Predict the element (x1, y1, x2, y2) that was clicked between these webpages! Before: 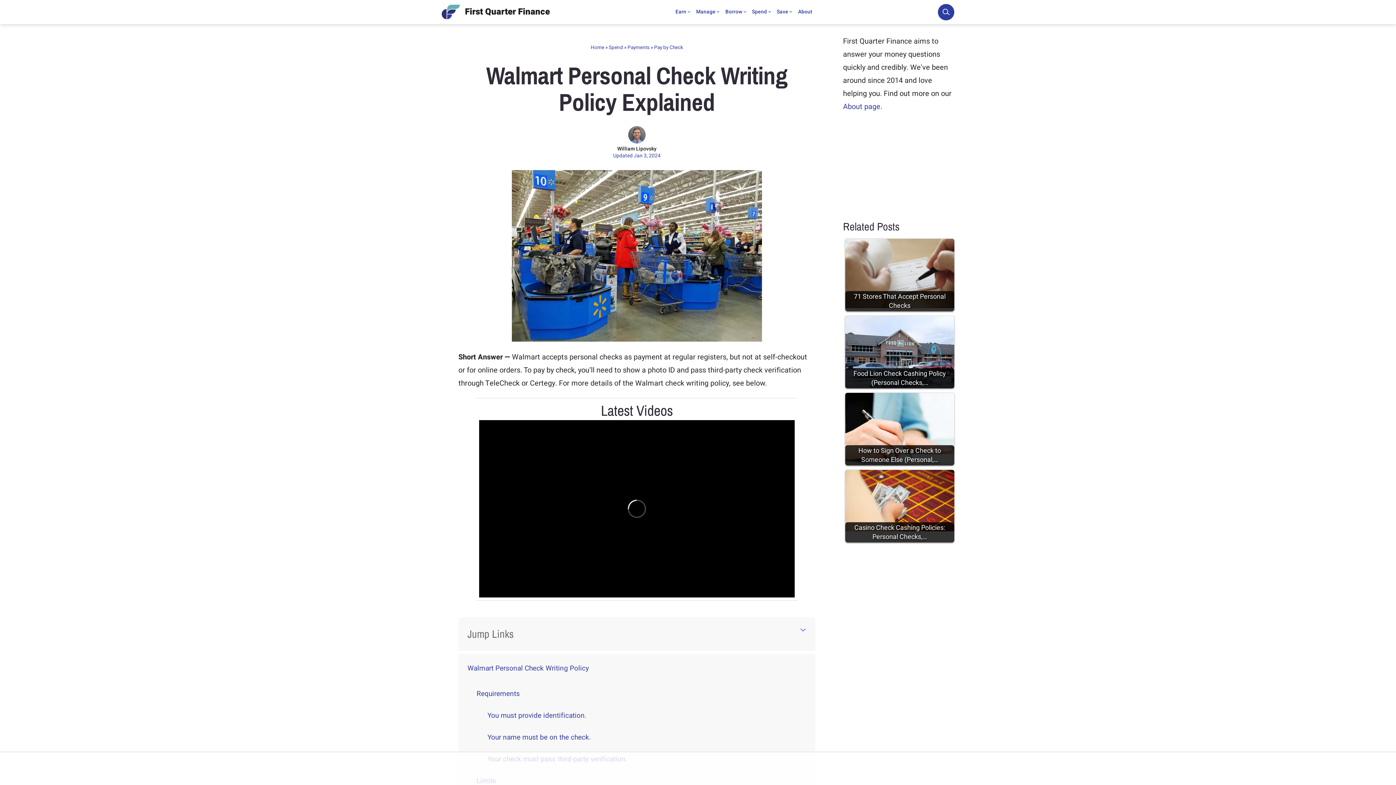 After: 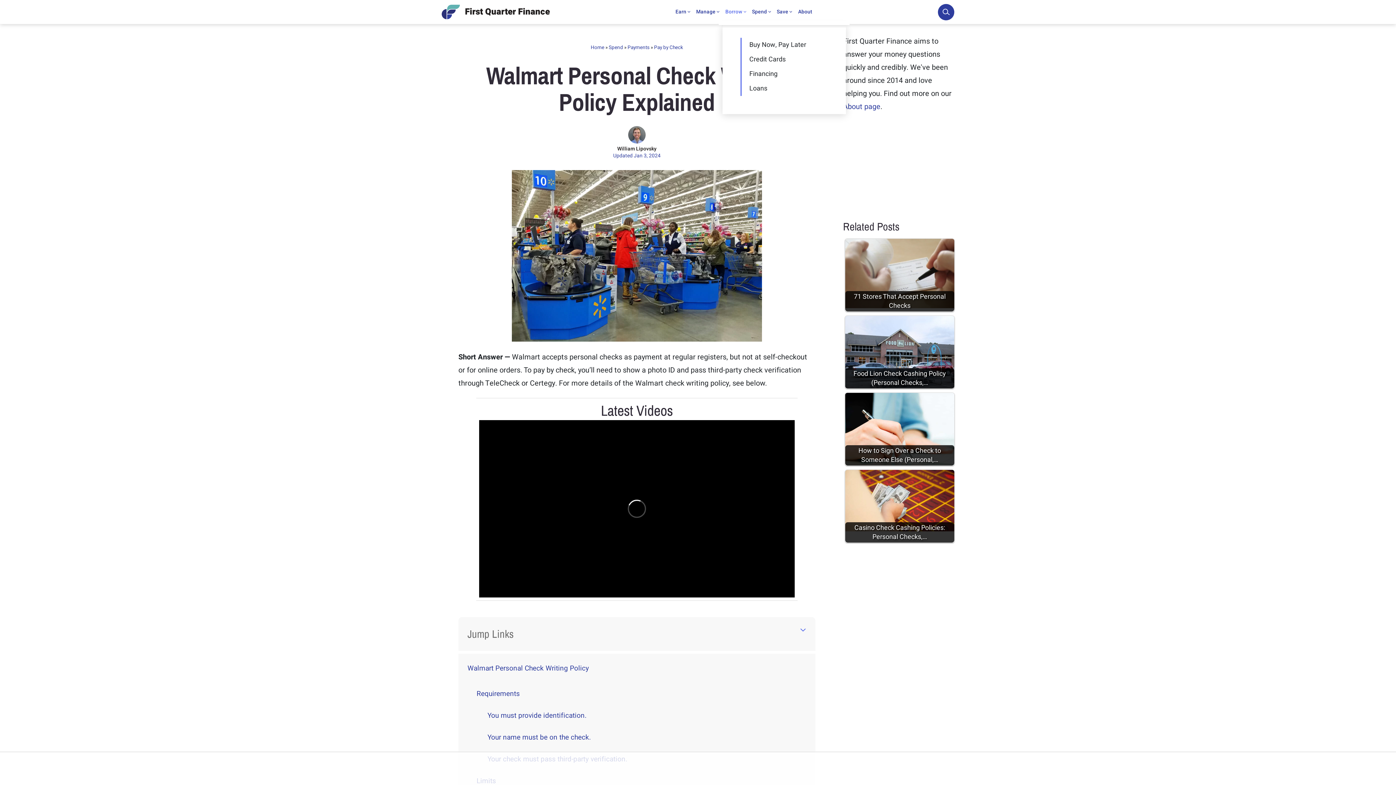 Action: bbox: (722, 3, 749, 20) label: Borrow